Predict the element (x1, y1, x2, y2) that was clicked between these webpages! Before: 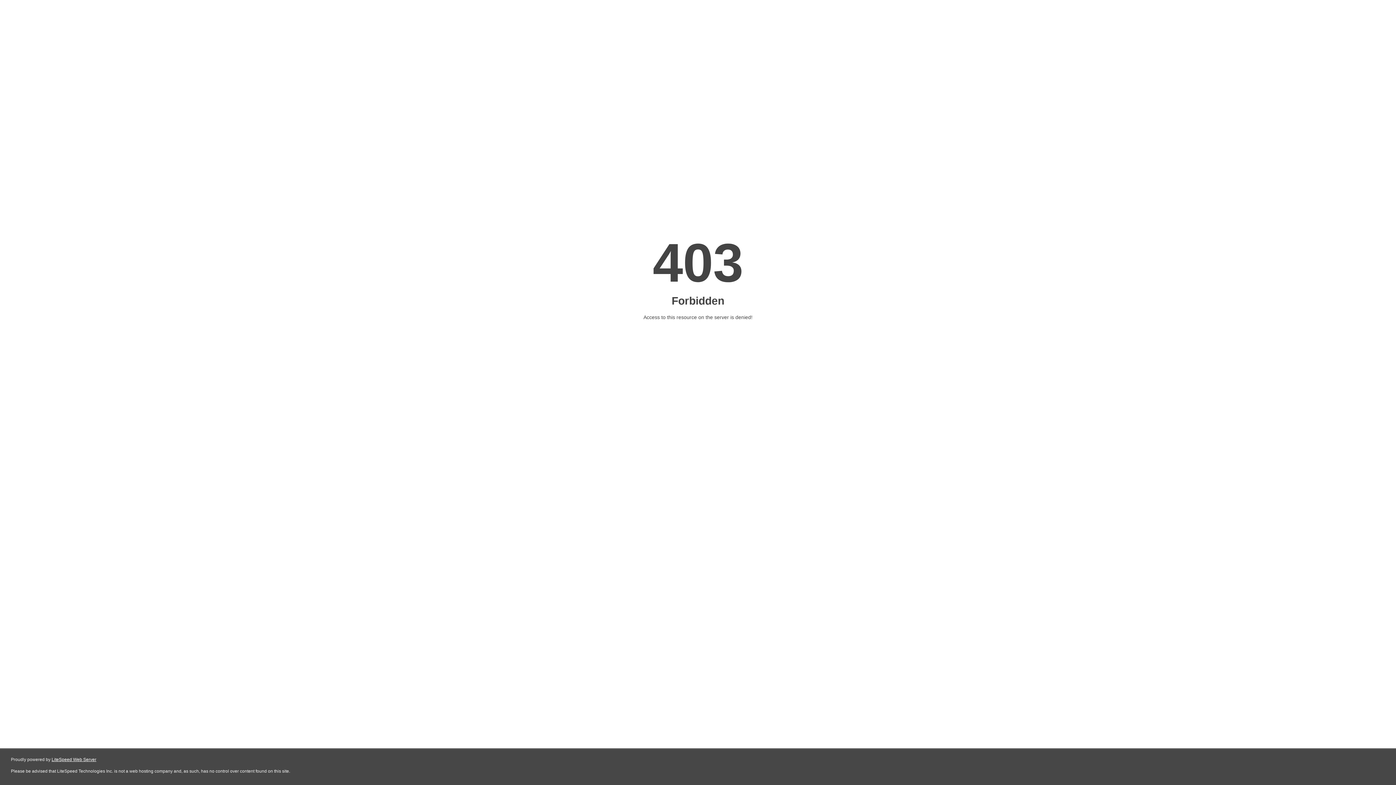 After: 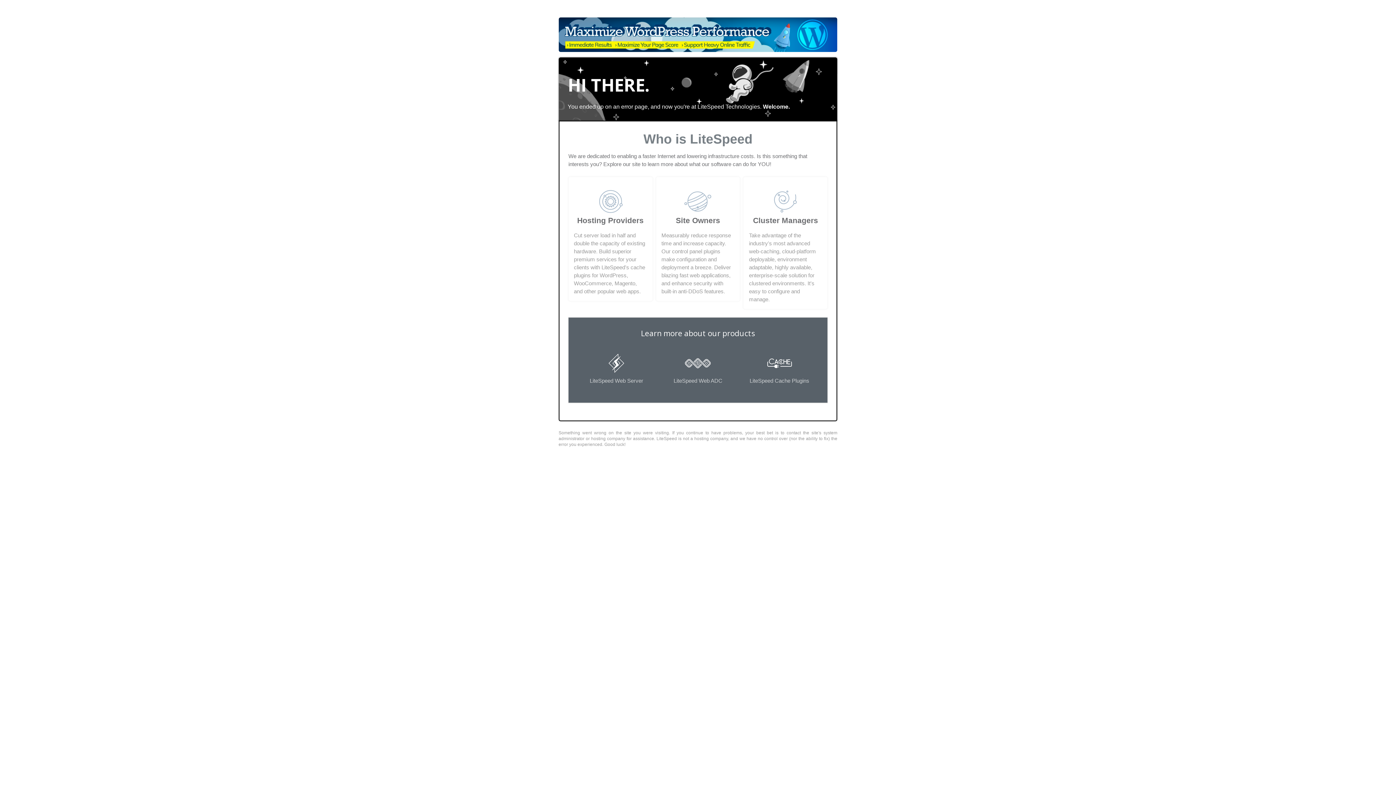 Action: label: LiteSpeed Web Server bbox: (51, 757, 96, 762)